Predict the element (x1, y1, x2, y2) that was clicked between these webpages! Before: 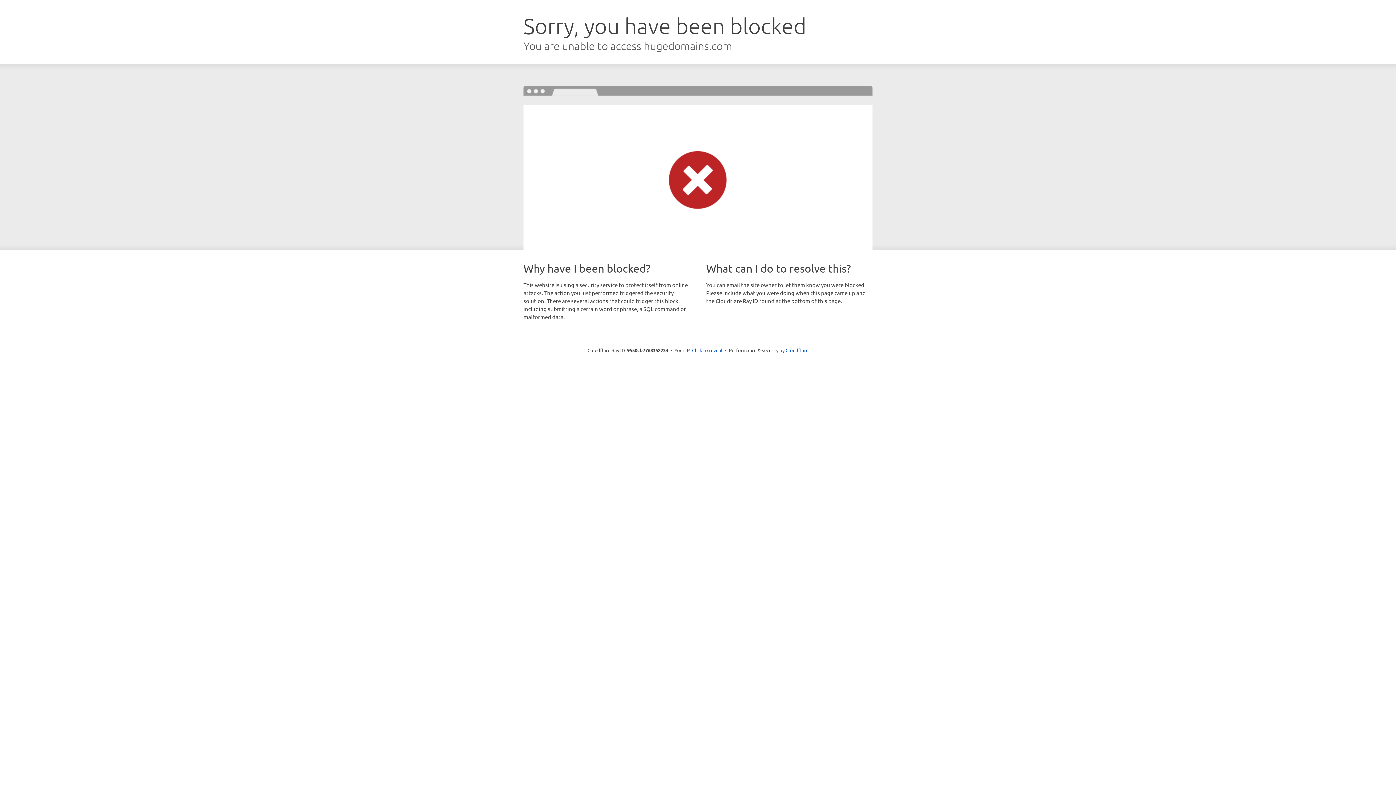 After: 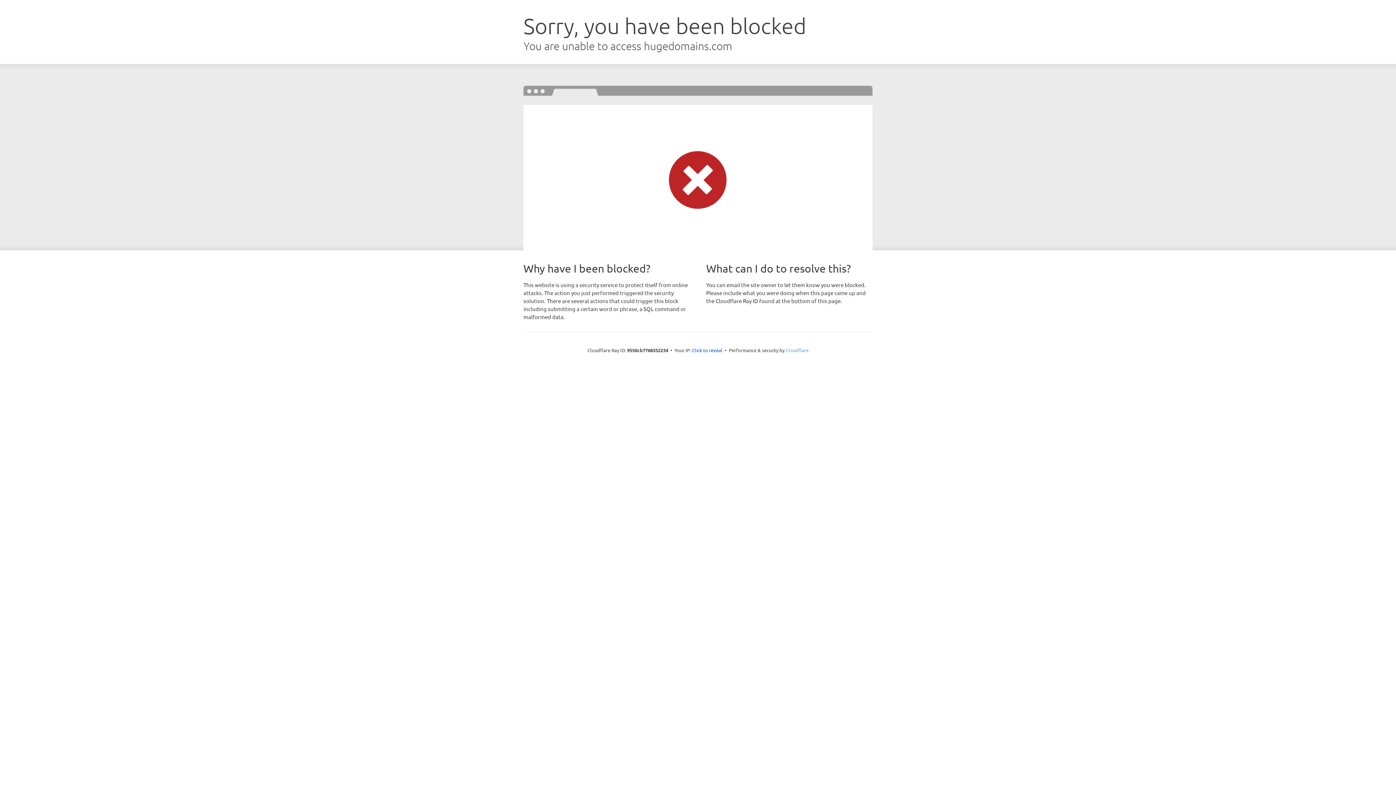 Action: bbox: (785, 347, 808, 353) label: Cloudflare